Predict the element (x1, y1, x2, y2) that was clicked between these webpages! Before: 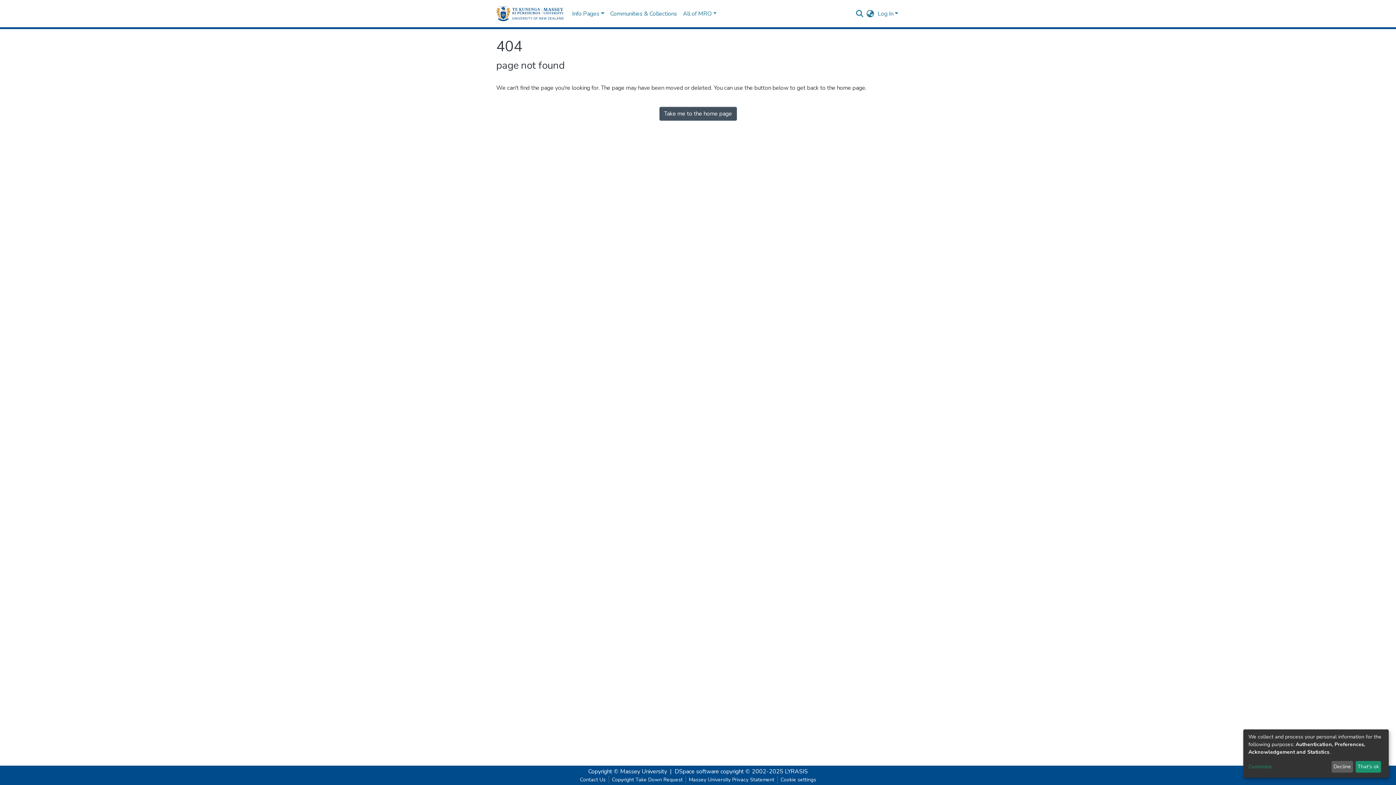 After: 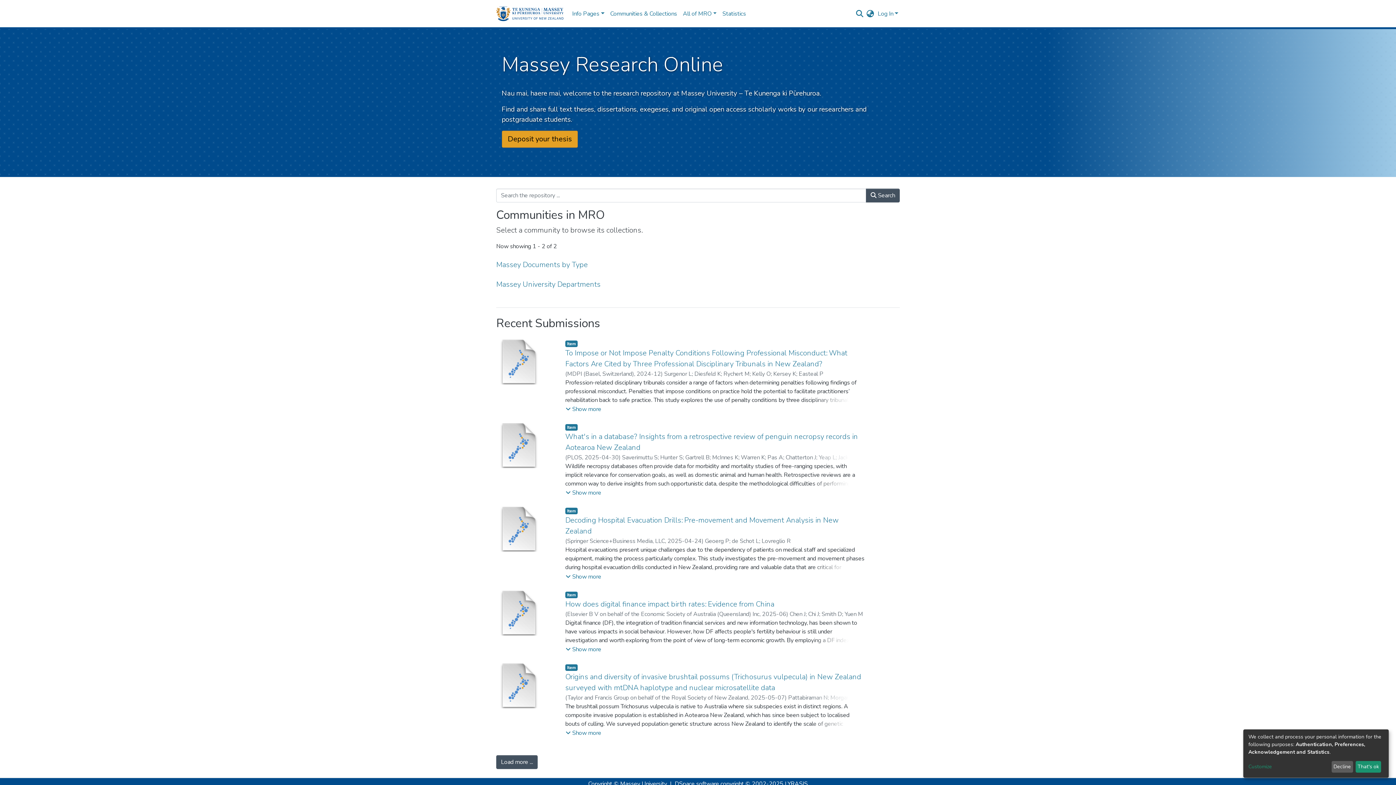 Action: bbox: (496, 4, 563, 22)